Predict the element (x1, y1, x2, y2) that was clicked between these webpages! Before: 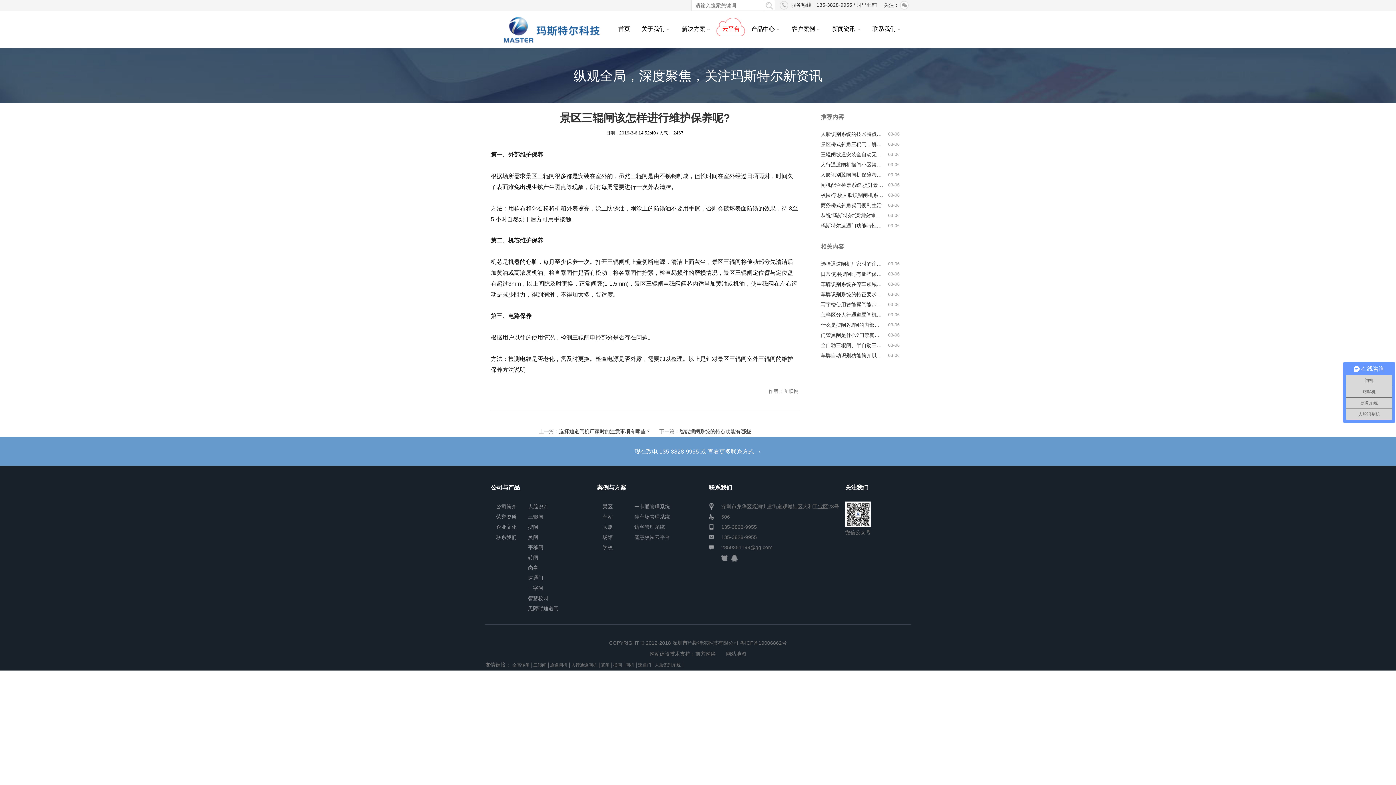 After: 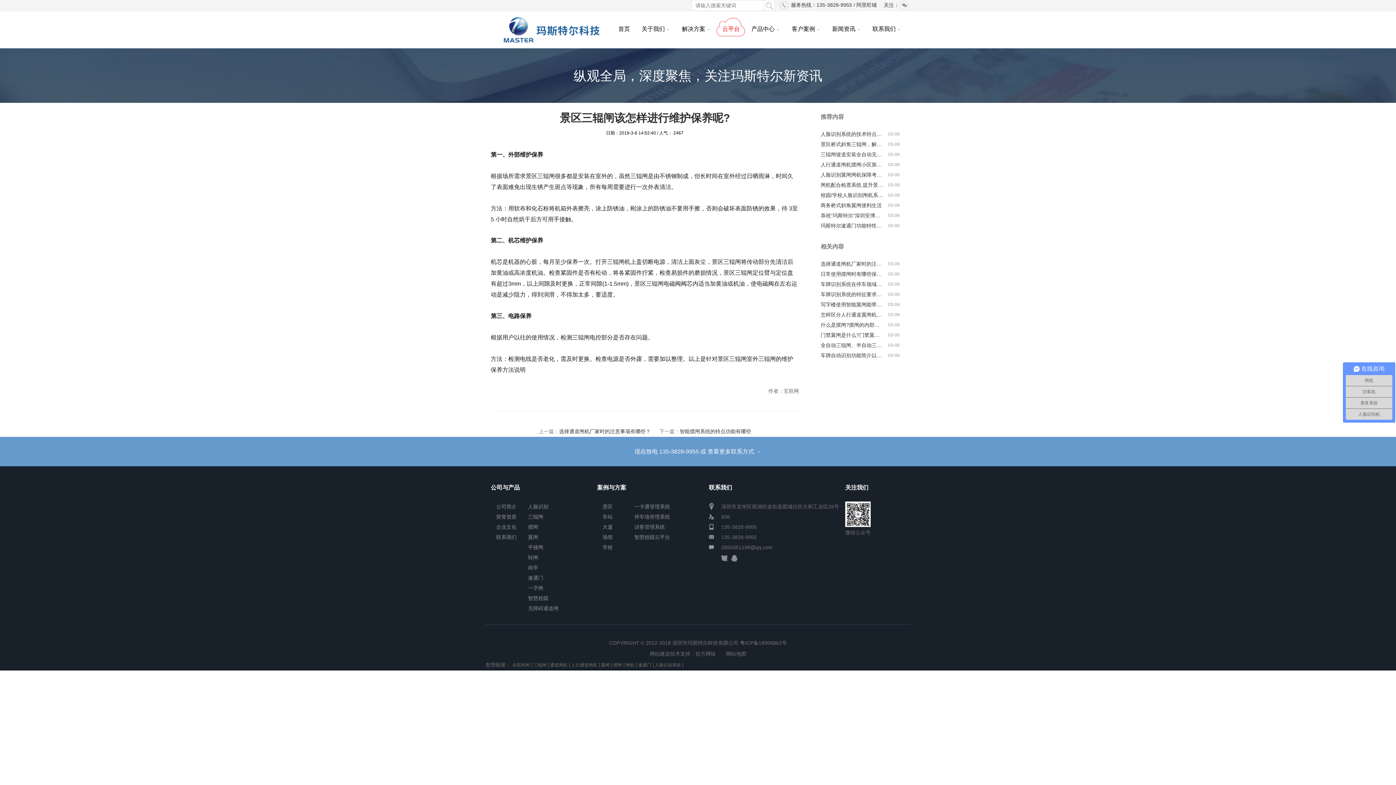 Action: bbox: (721, 555, 728, 560)